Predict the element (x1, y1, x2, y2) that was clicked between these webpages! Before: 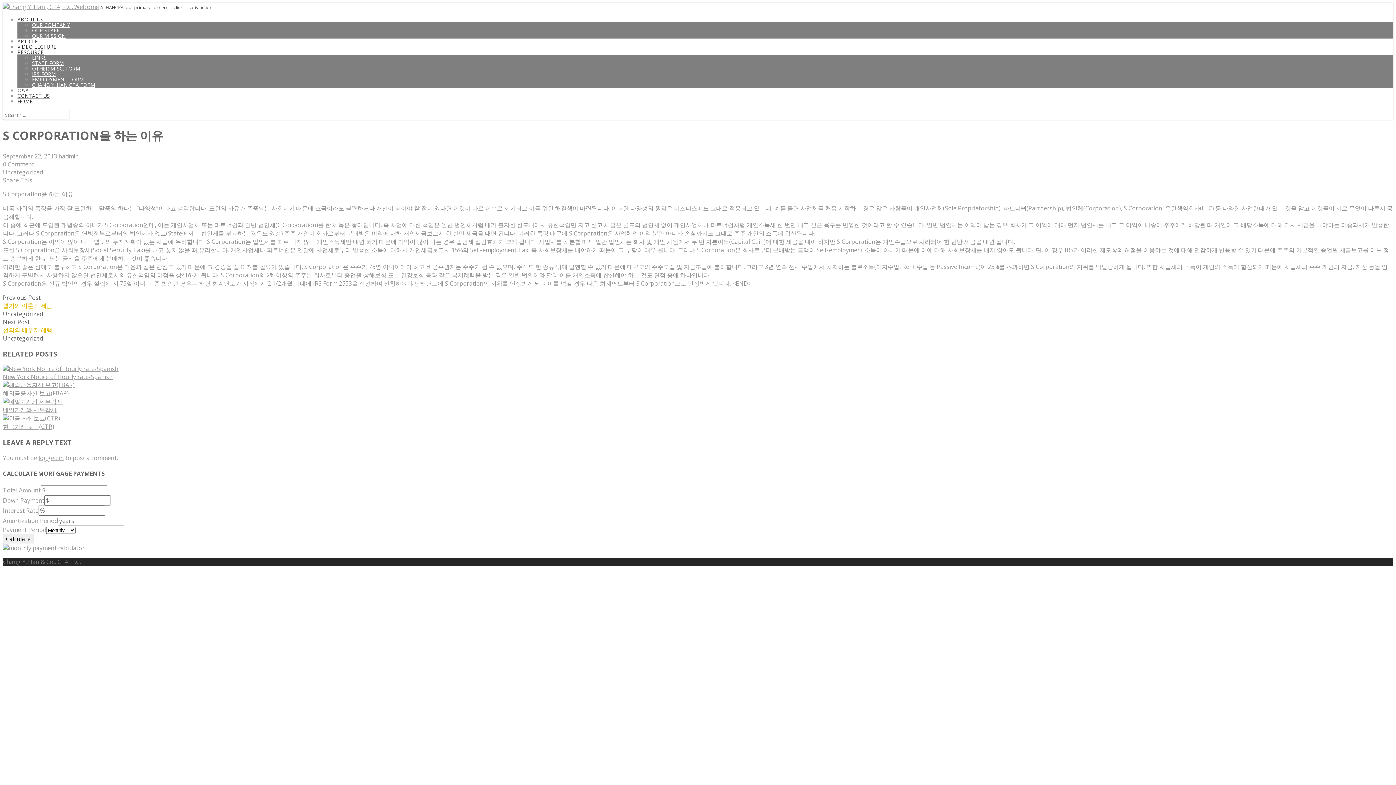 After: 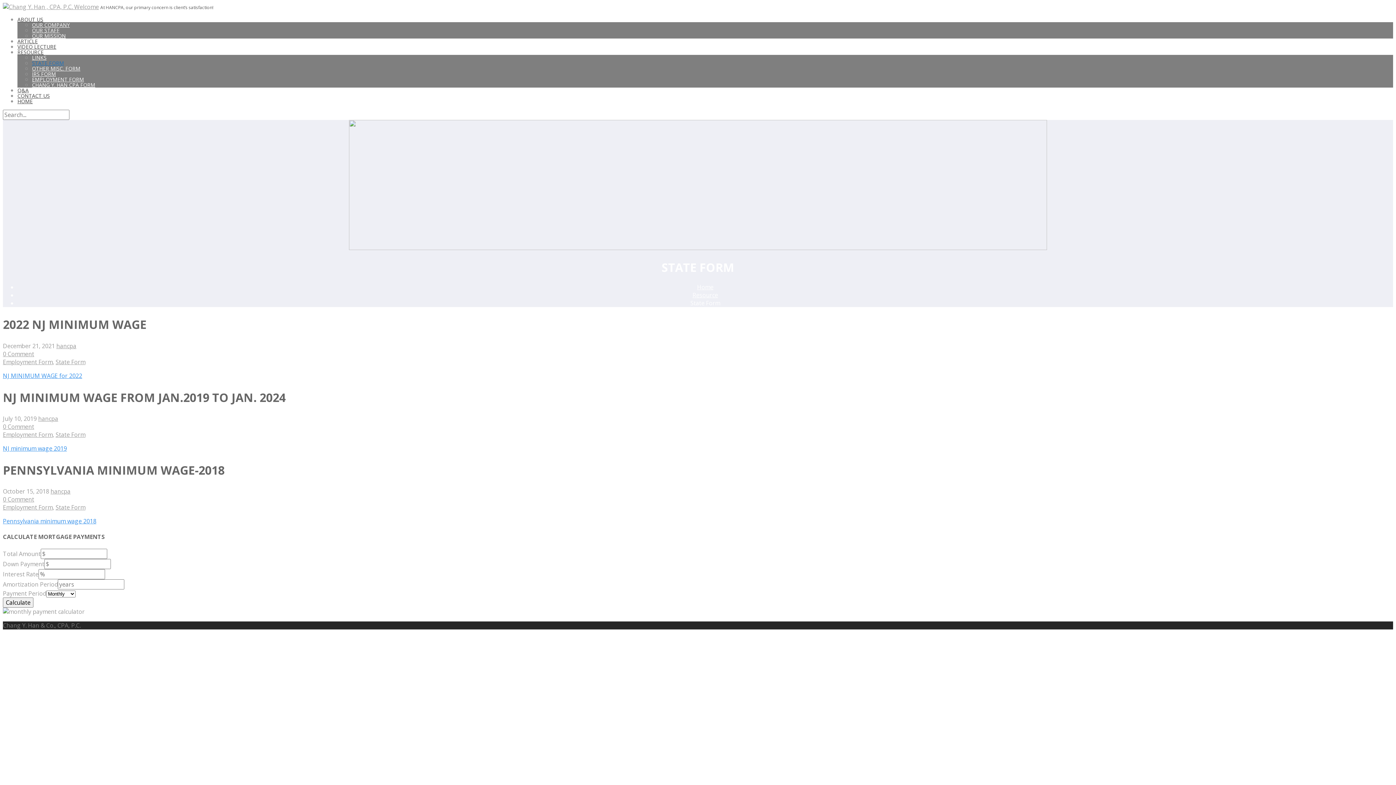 Action: label: STATE FORM bbox: (32, 59, 64, 66)